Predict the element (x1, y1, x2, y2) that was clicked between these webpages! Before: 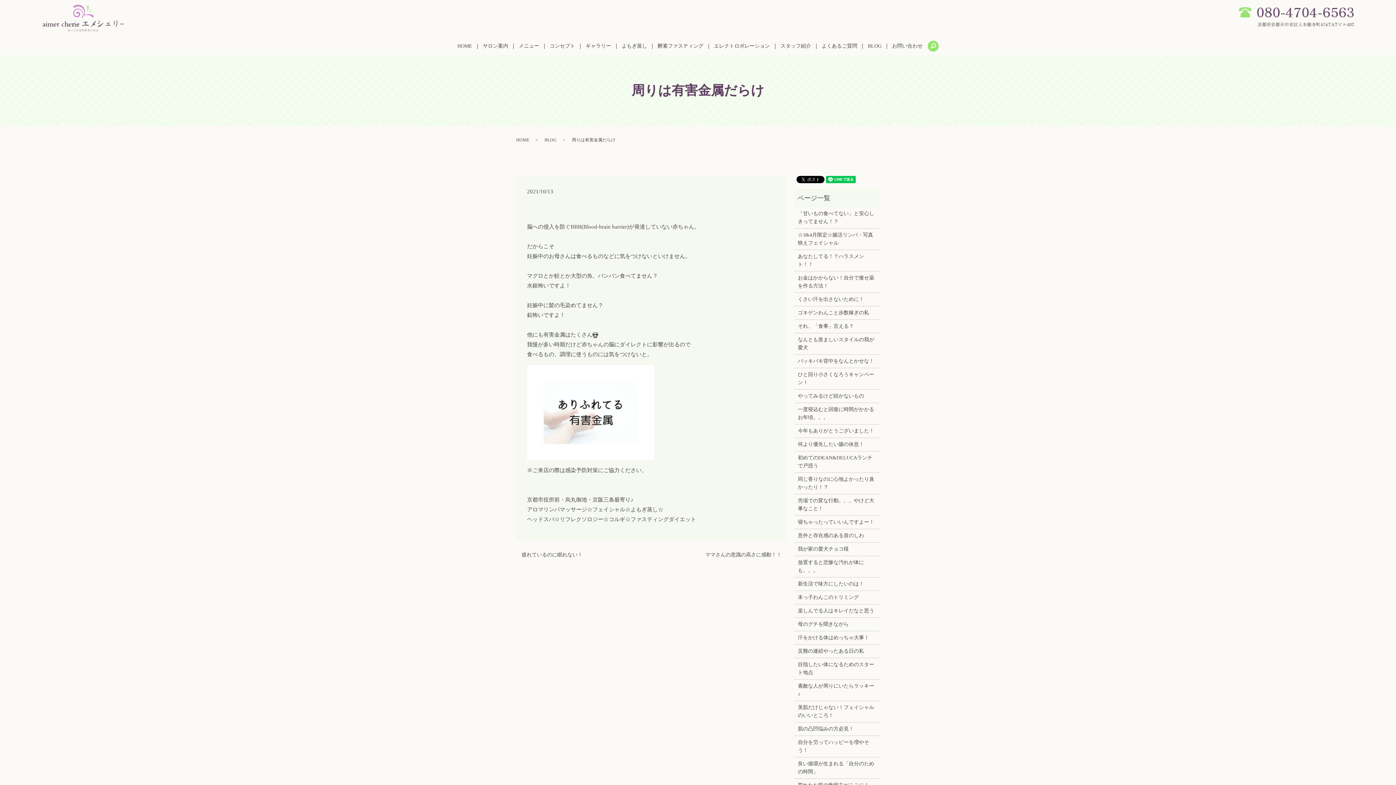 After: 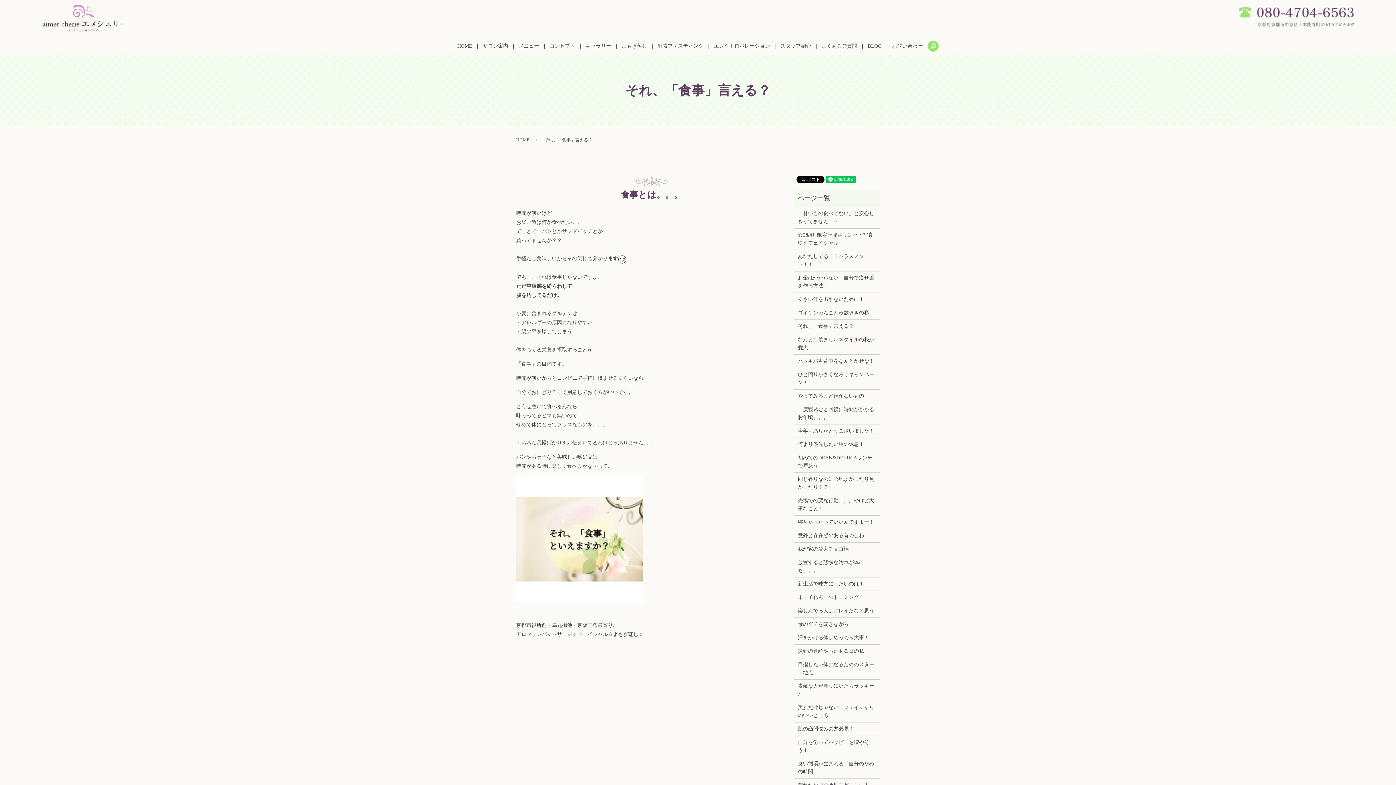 Action: bbox: (798, 322, 876, 330) label: それ、「食事」言える？